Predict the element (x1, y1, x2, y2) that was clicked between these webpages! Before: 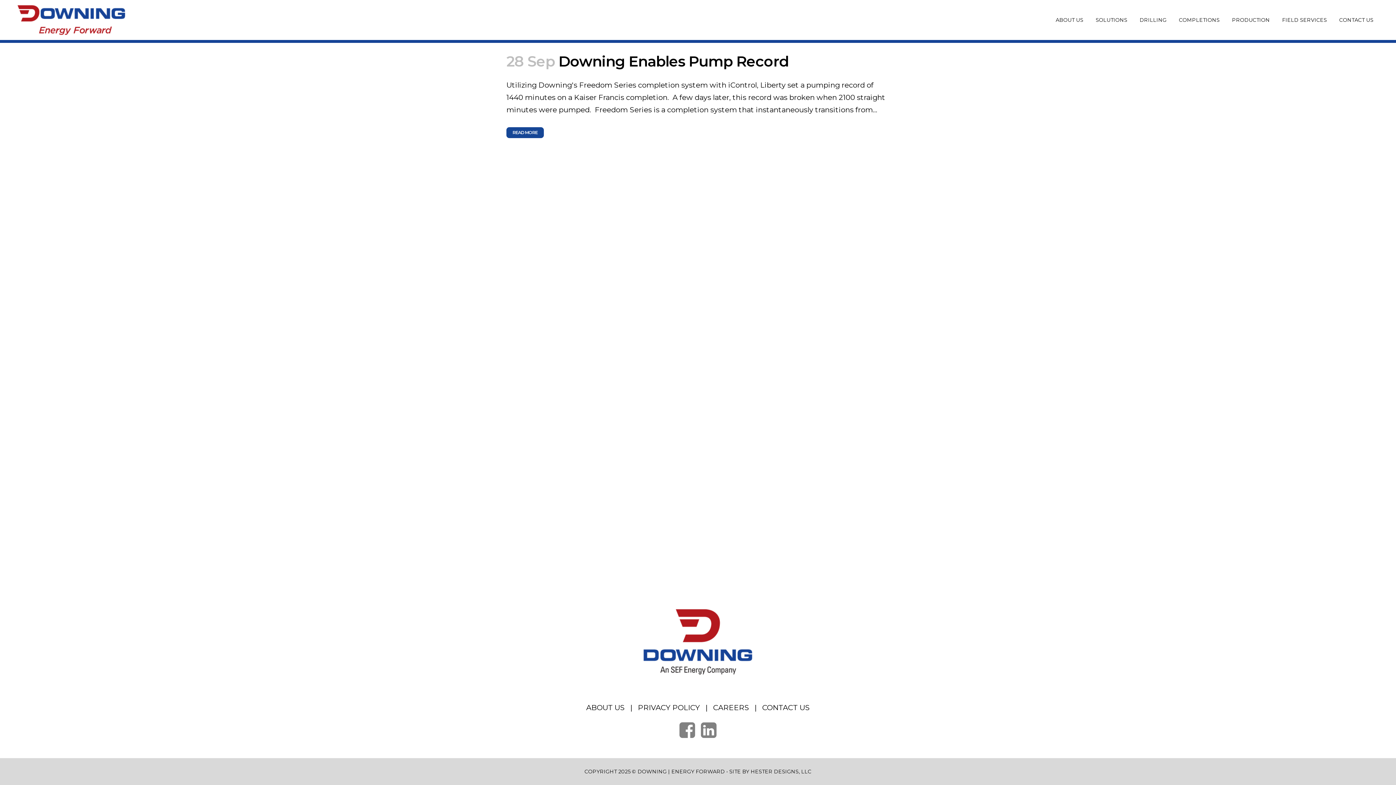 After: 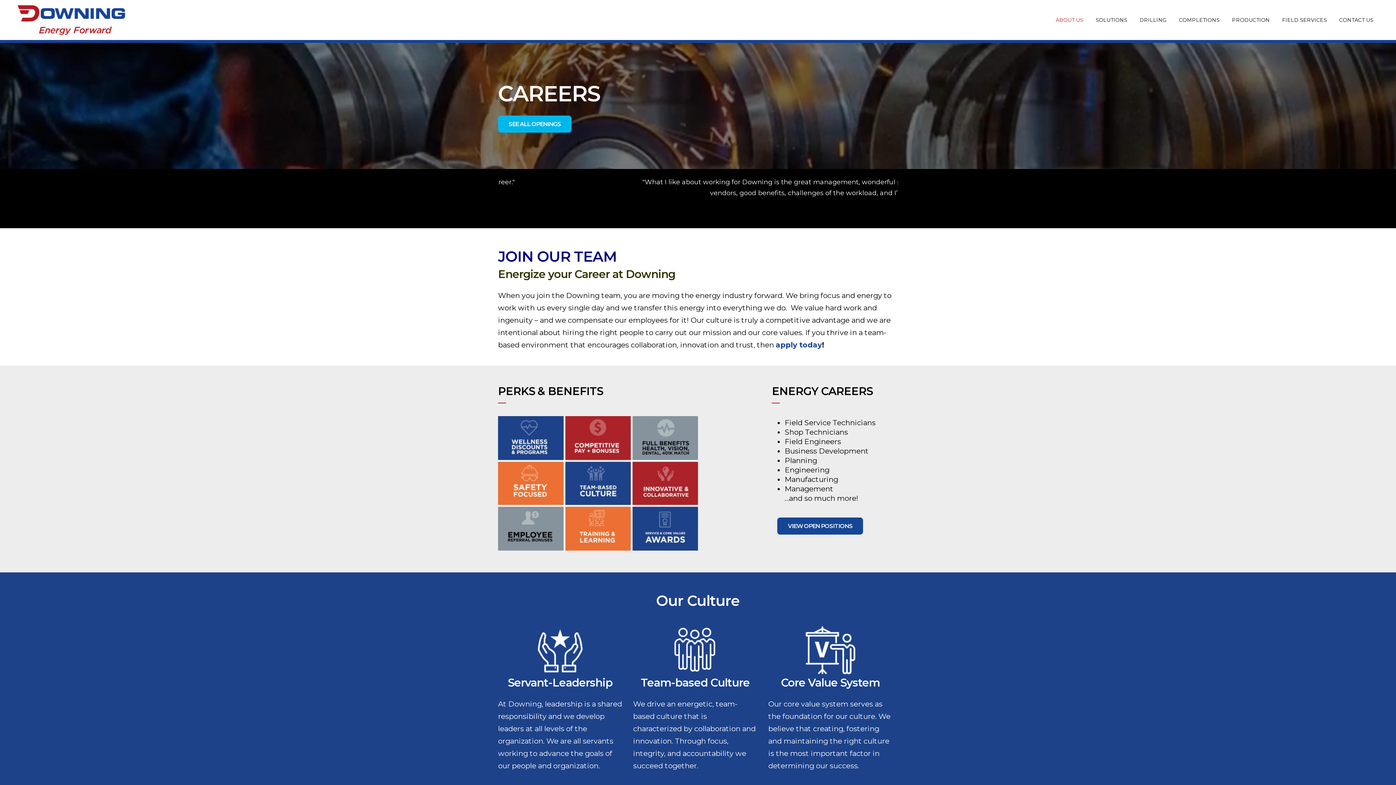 Action: label: CAREERS   | bbox: (713, 703, 756, 712)